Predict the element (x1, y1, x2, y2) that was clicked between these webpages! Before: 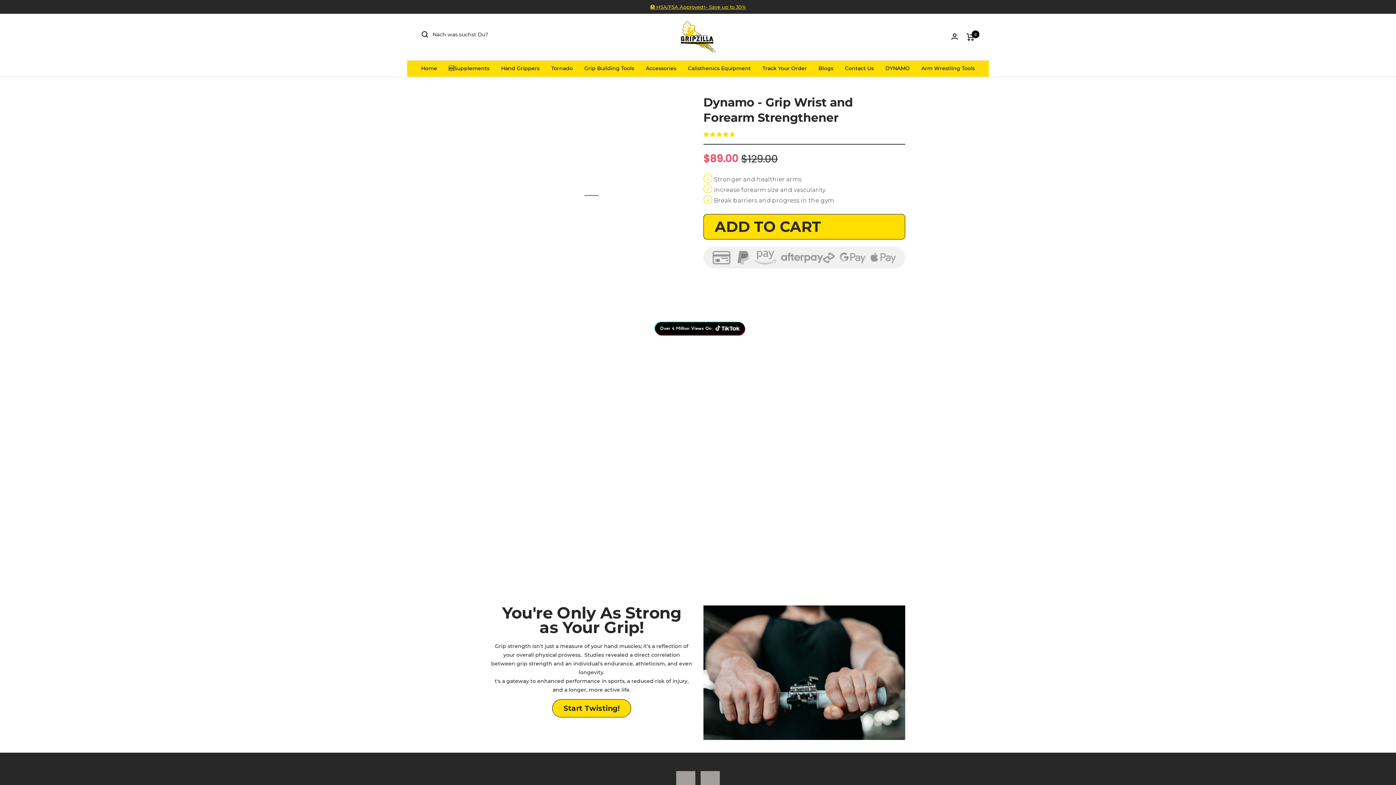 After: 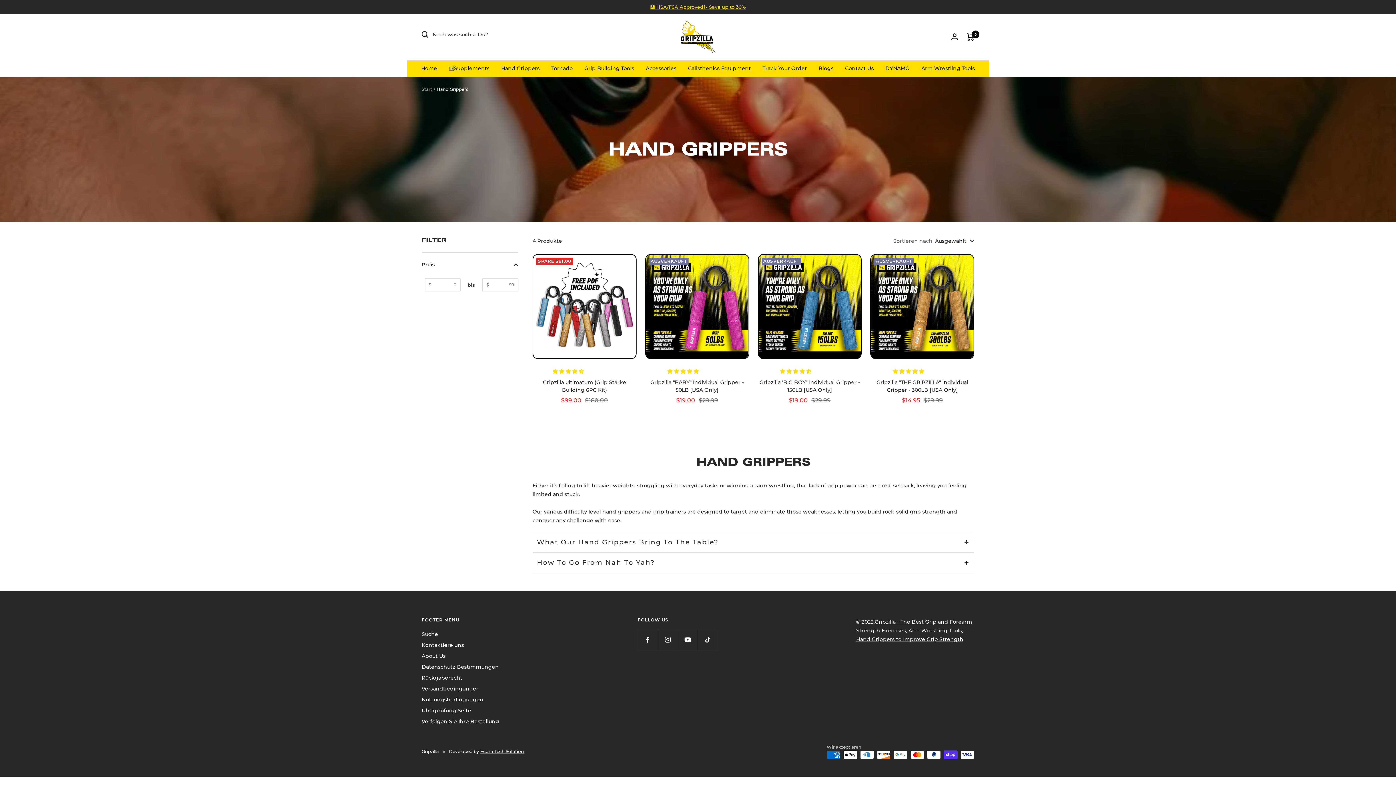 Action: bbox: (501, 63, 539, 72) label: Hand Grippers